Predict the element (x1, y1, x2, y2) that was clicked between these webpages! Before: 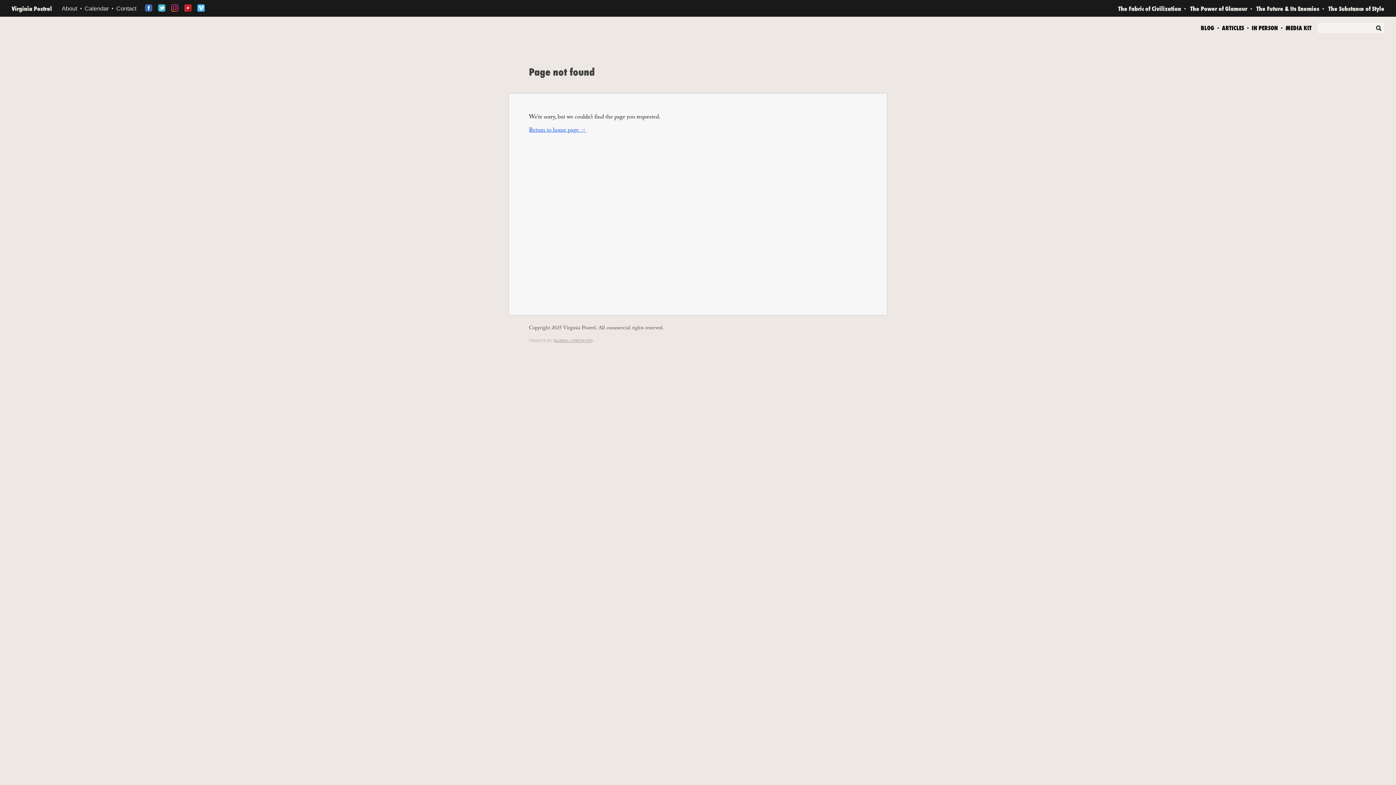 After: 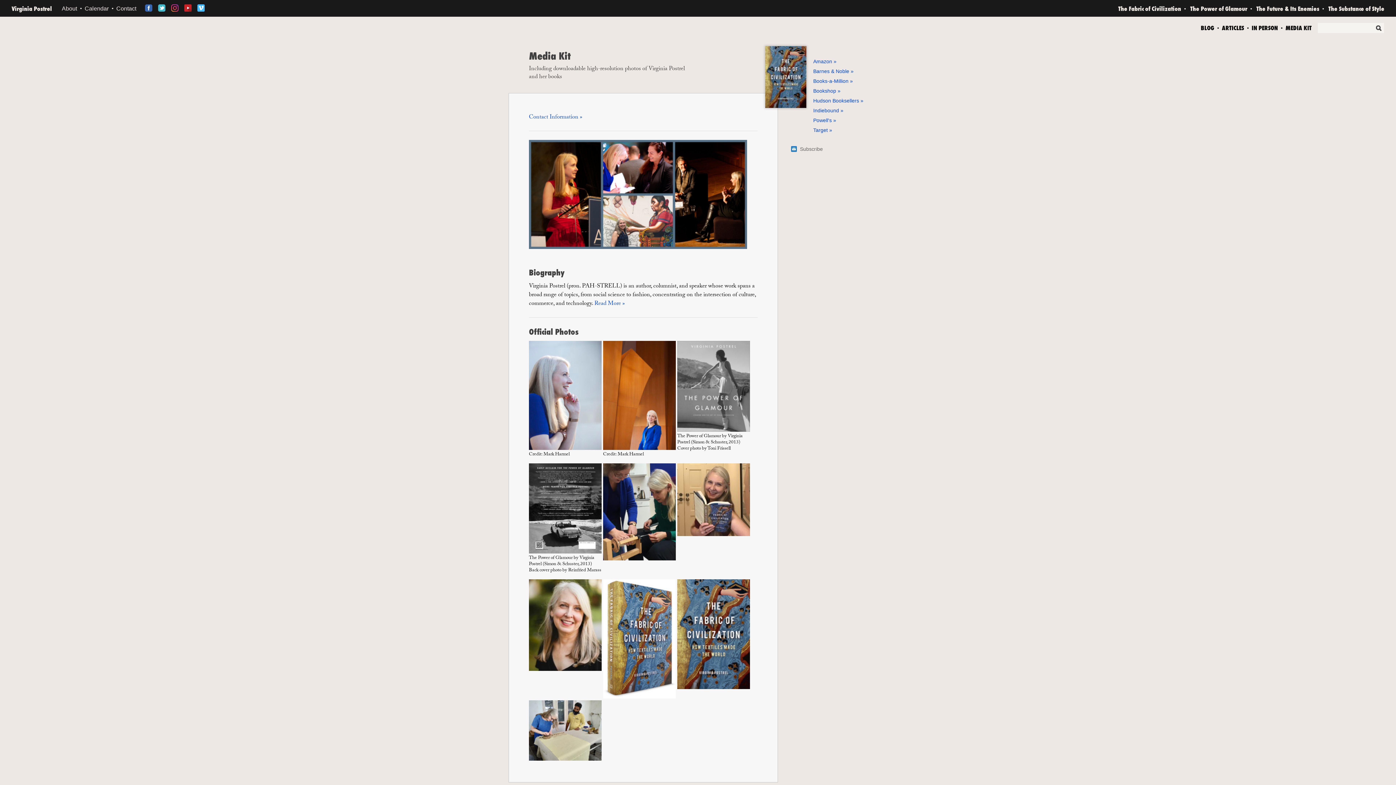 Action: label: MEDIA KIT bbox: (1285, 22, 1312, 30)